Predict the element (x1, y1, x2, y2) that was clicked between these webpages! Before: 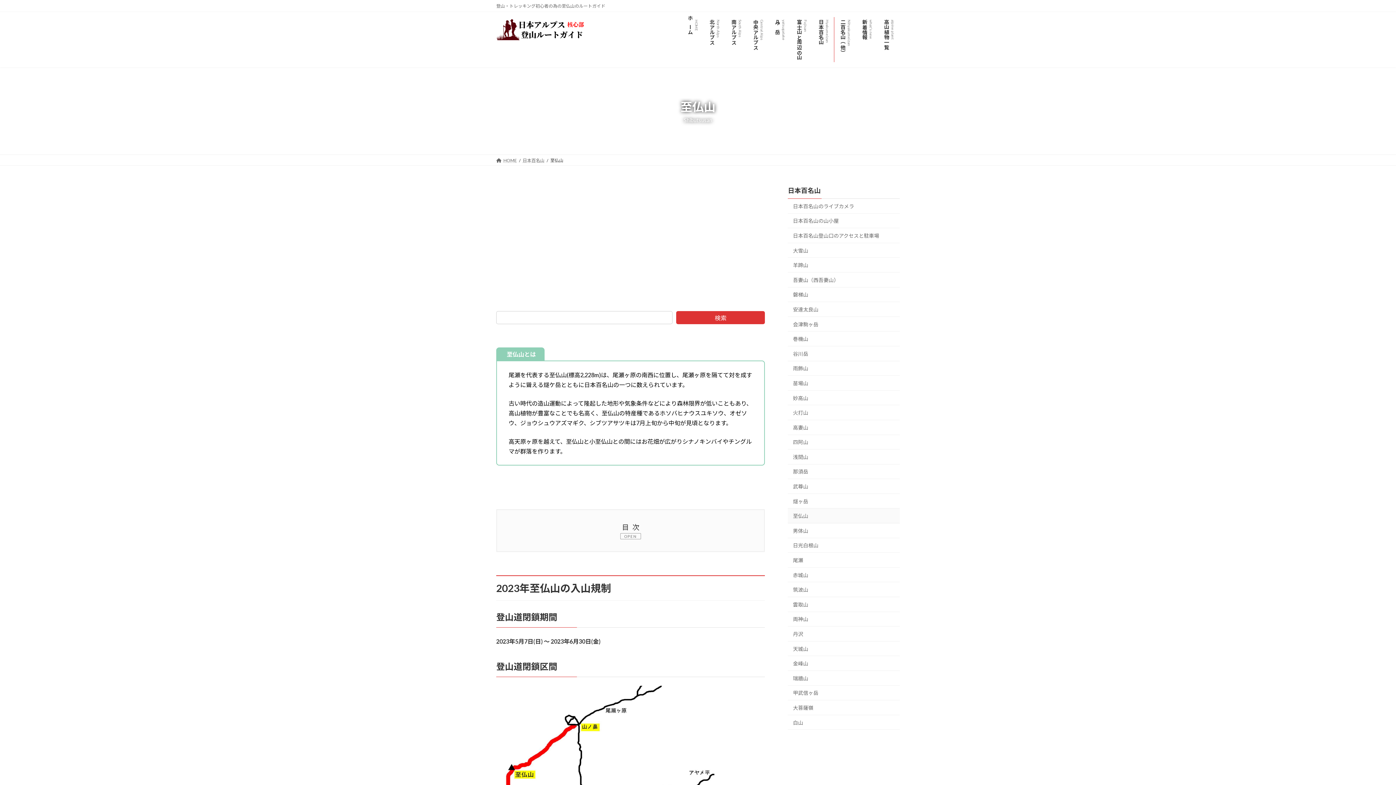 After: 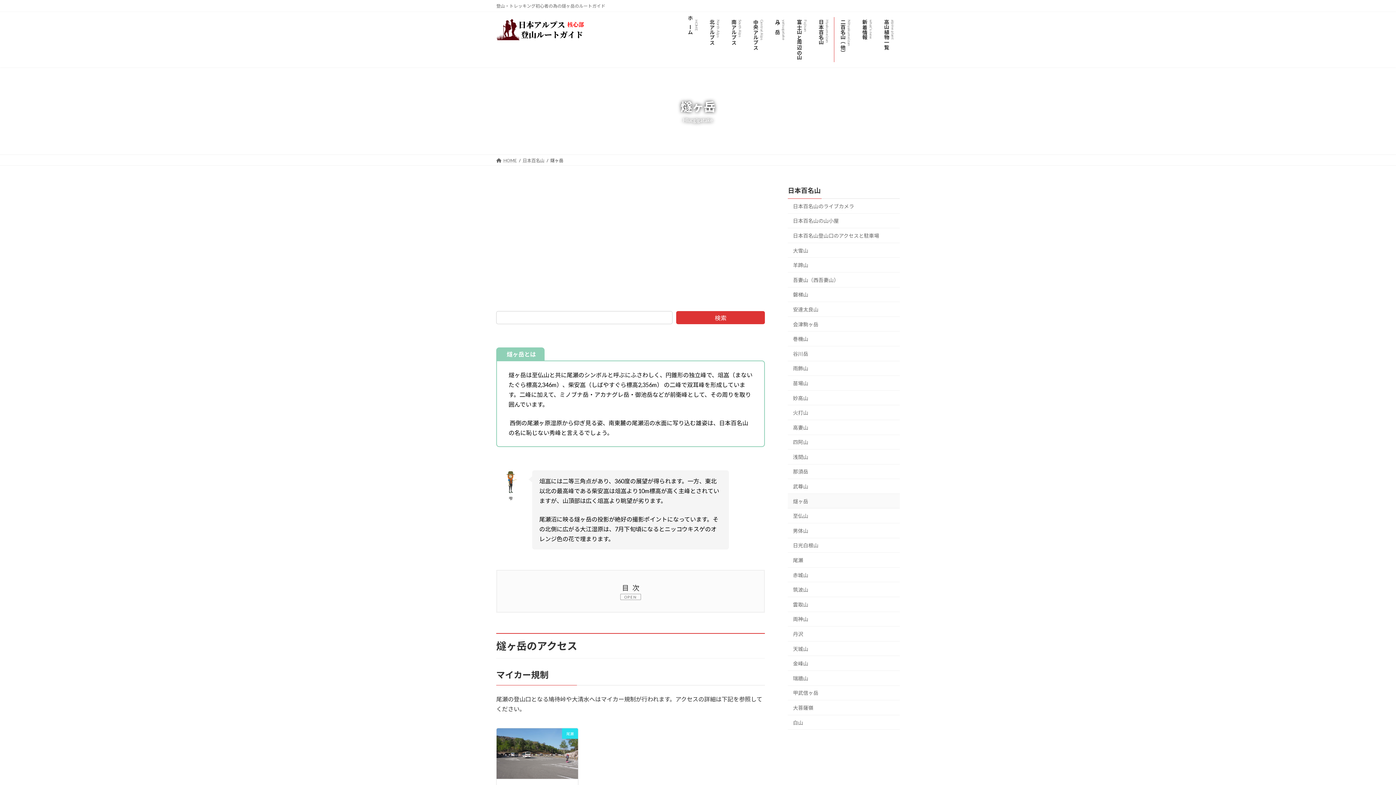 Action: bbox: (788, 494, 900, 508) label: 燧ヶ岳